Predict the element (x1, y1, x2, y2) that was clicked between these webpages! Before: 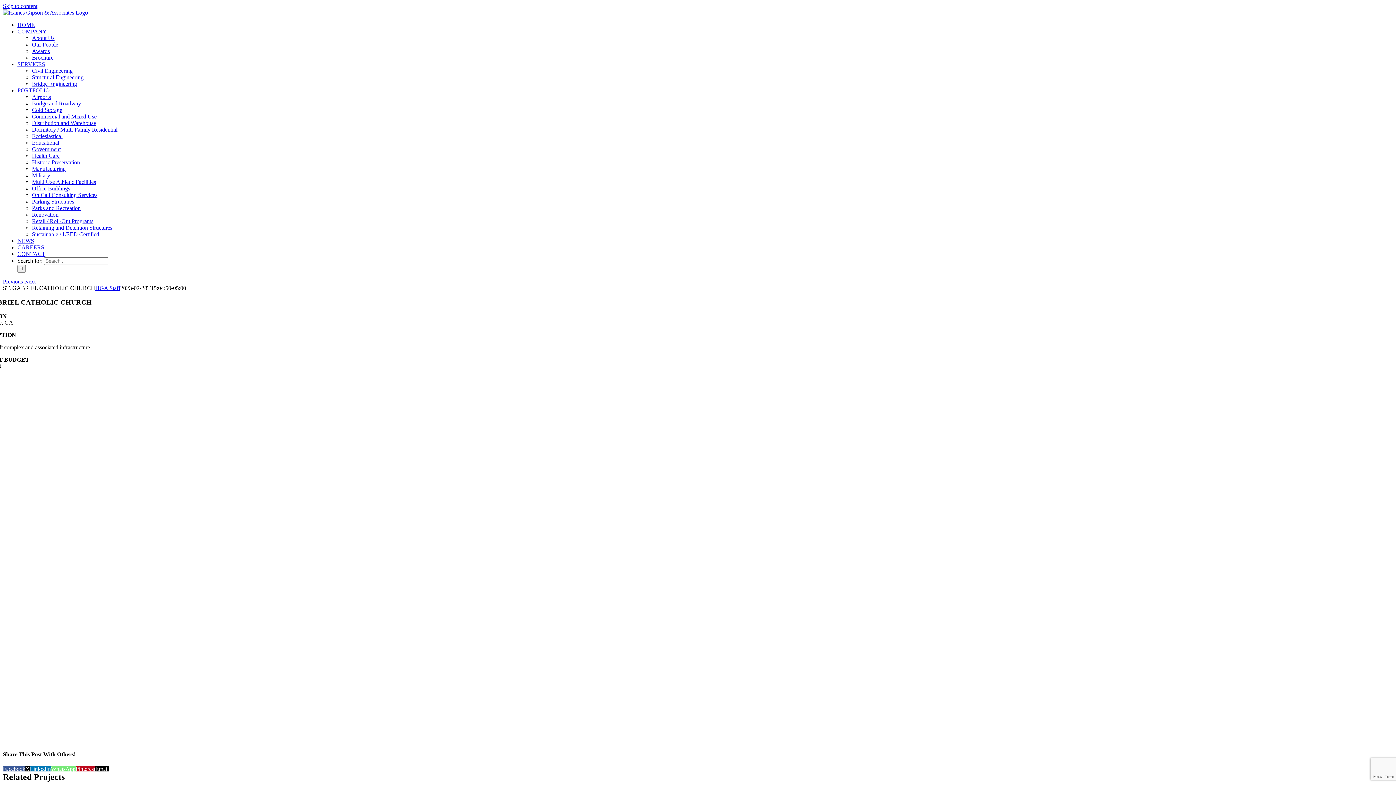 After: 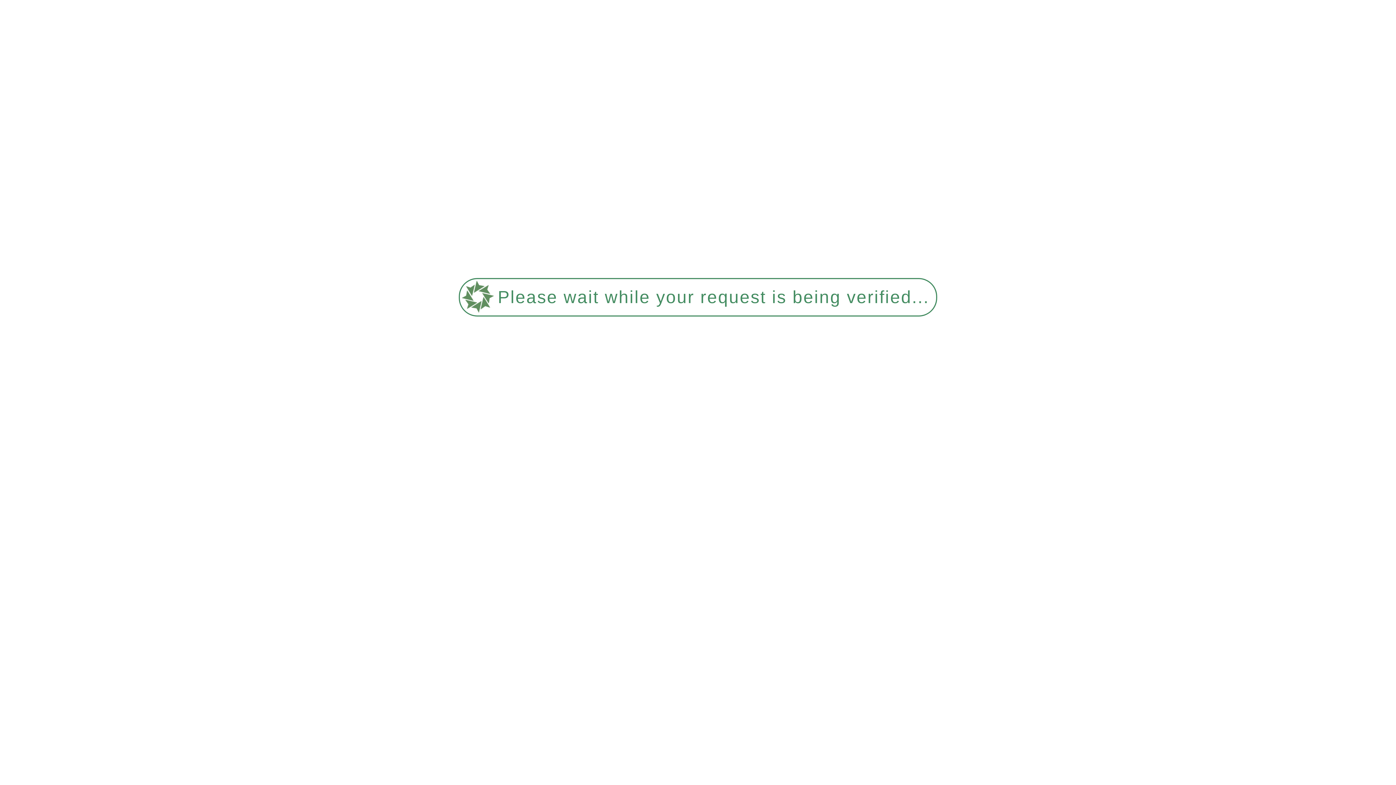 Action: label: Health Care bbox: (32, 152, 59, 158)